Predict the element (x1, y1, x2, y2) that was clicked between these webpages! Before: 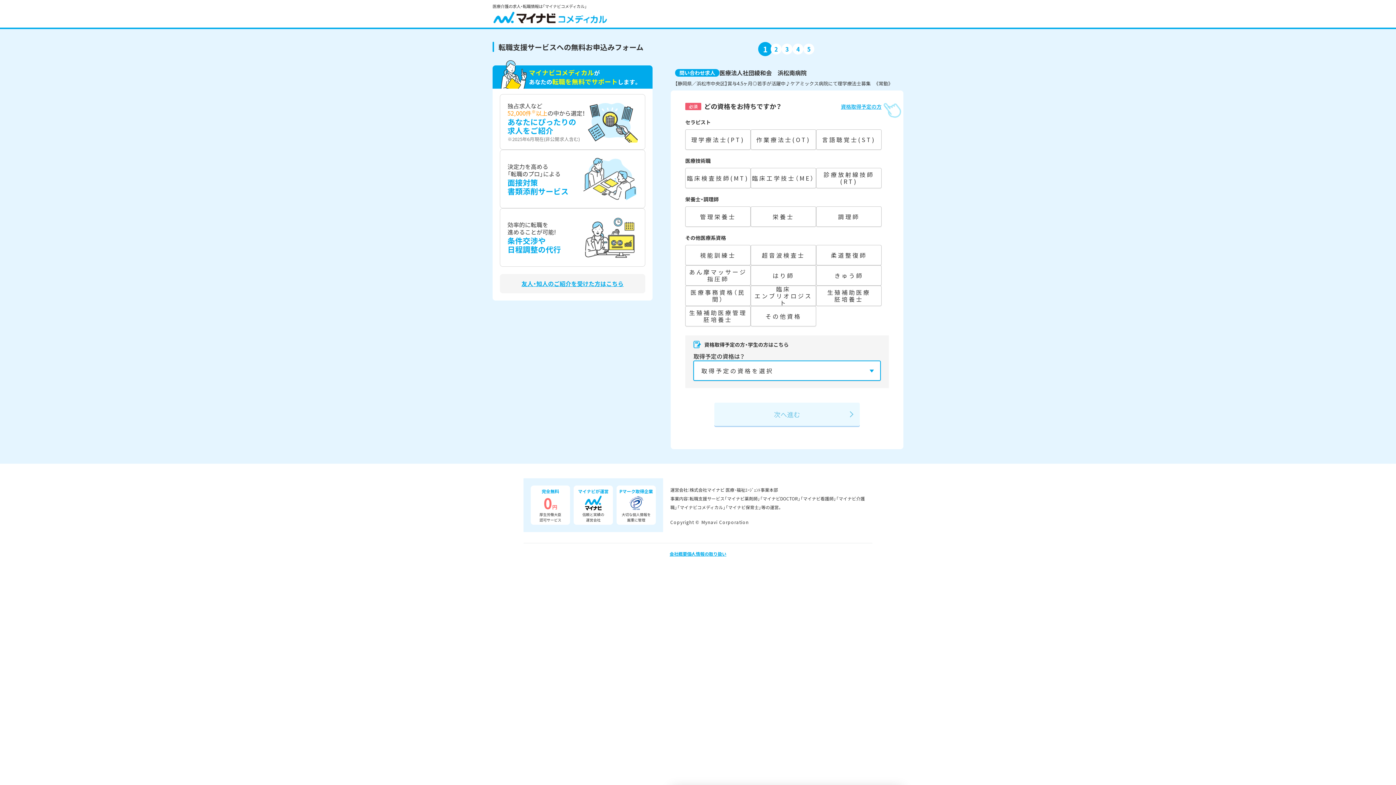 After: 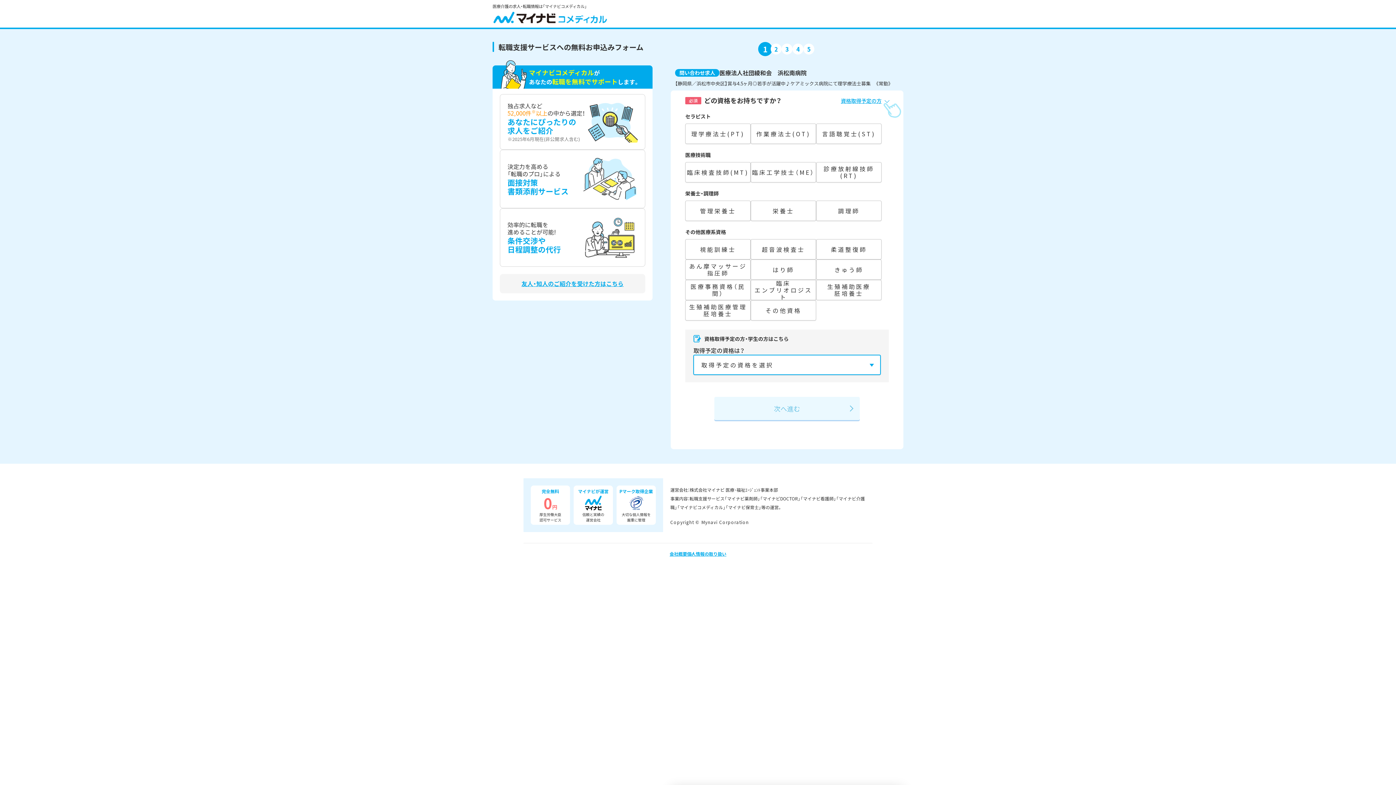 Action: label: 資格取得予定の方 bbox: (841, 102, 889, 110)